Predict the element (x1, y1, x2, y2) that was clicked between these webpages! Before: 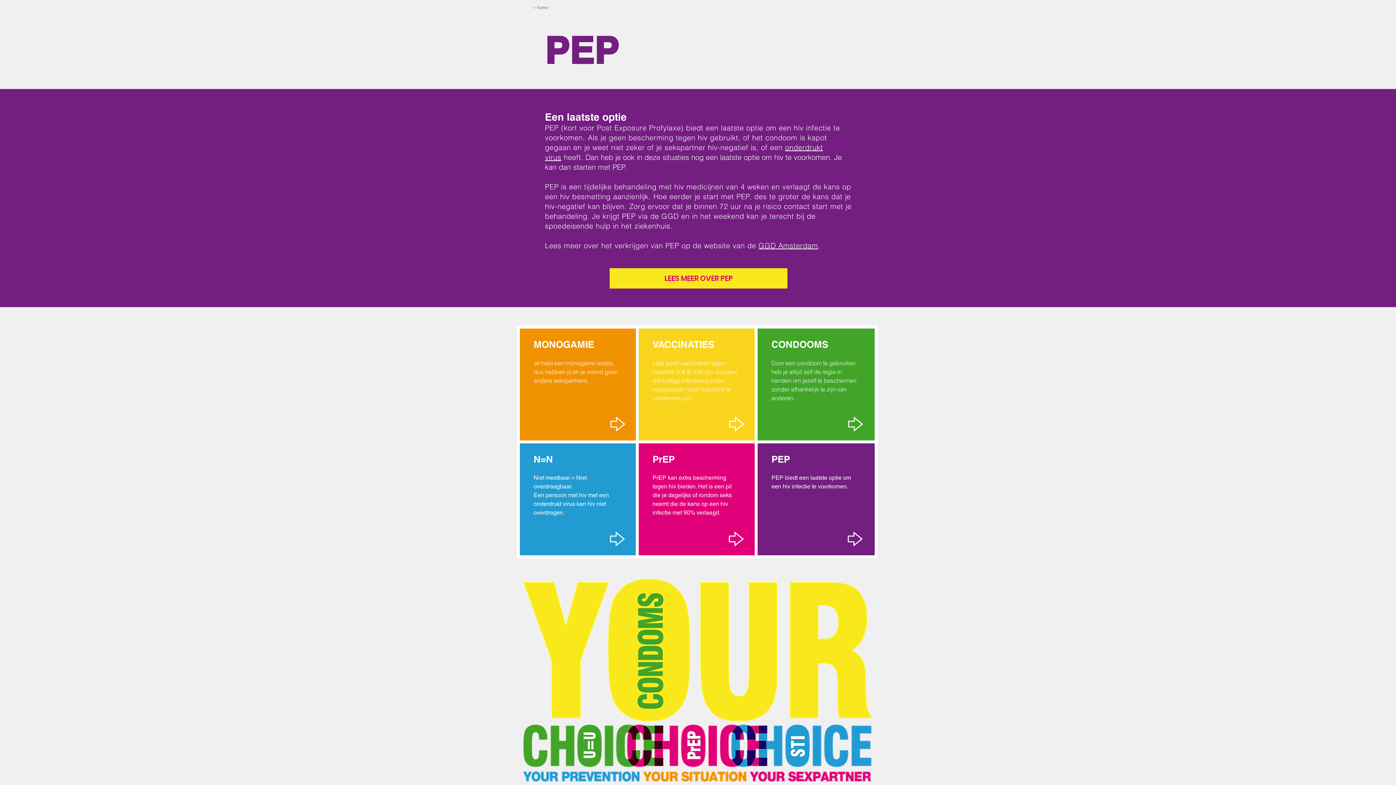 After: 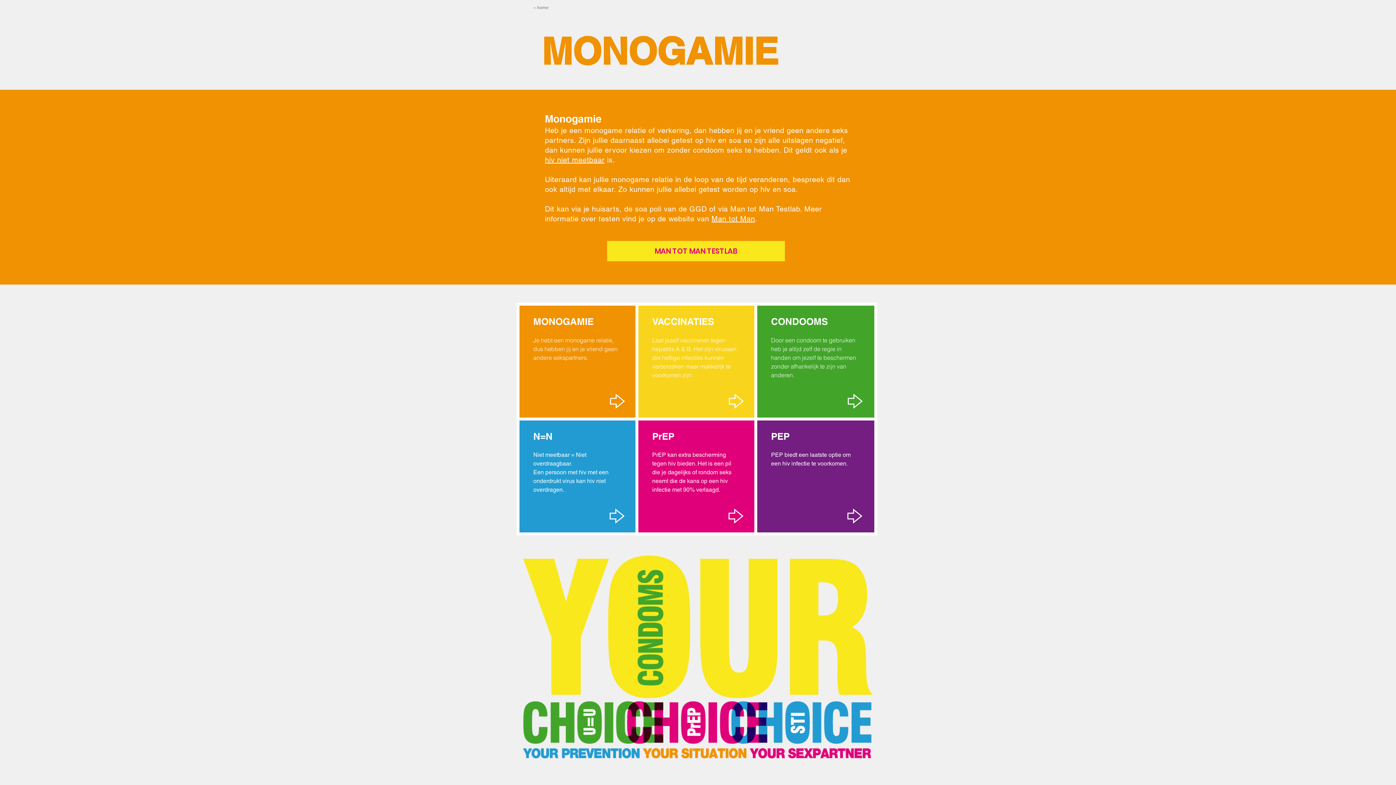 Action: bbox: (610, 416, 625, 432)